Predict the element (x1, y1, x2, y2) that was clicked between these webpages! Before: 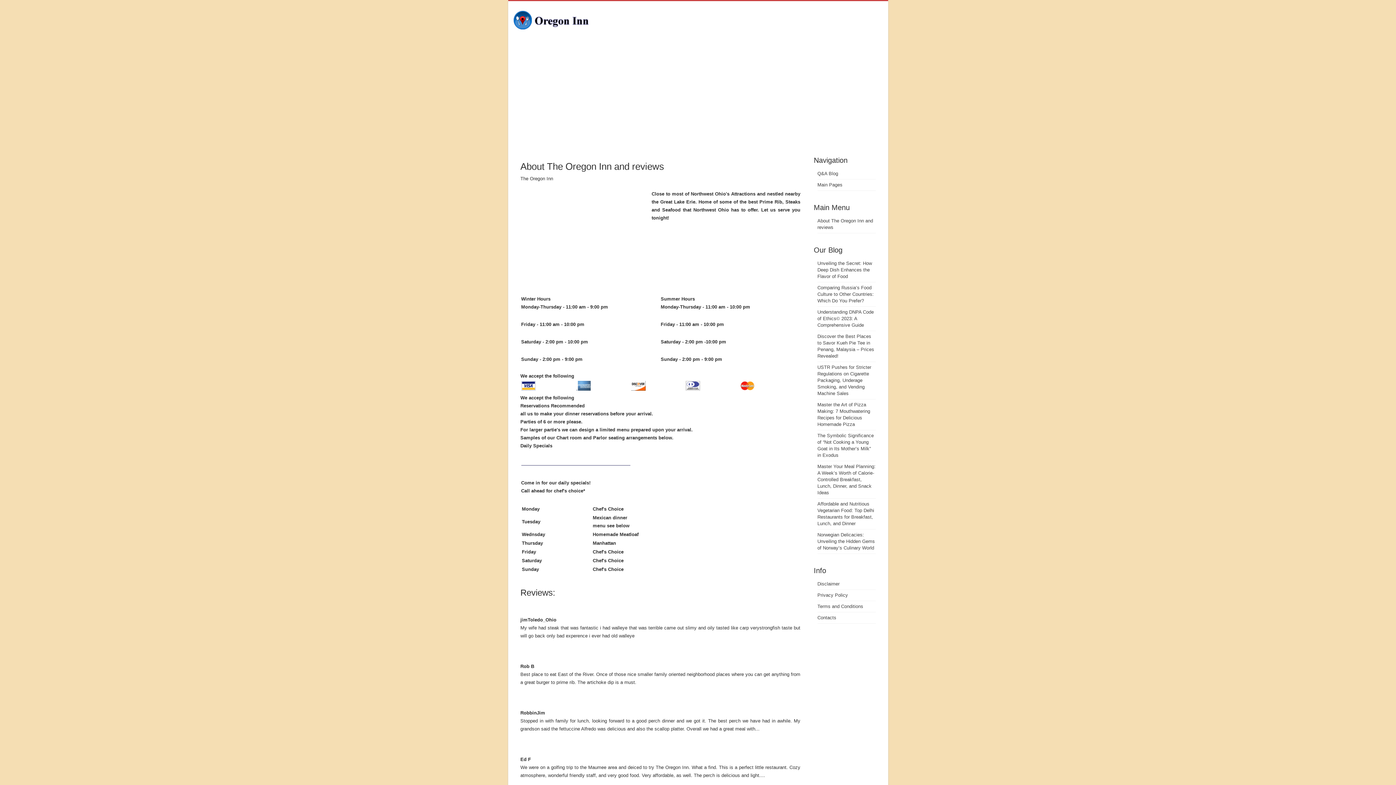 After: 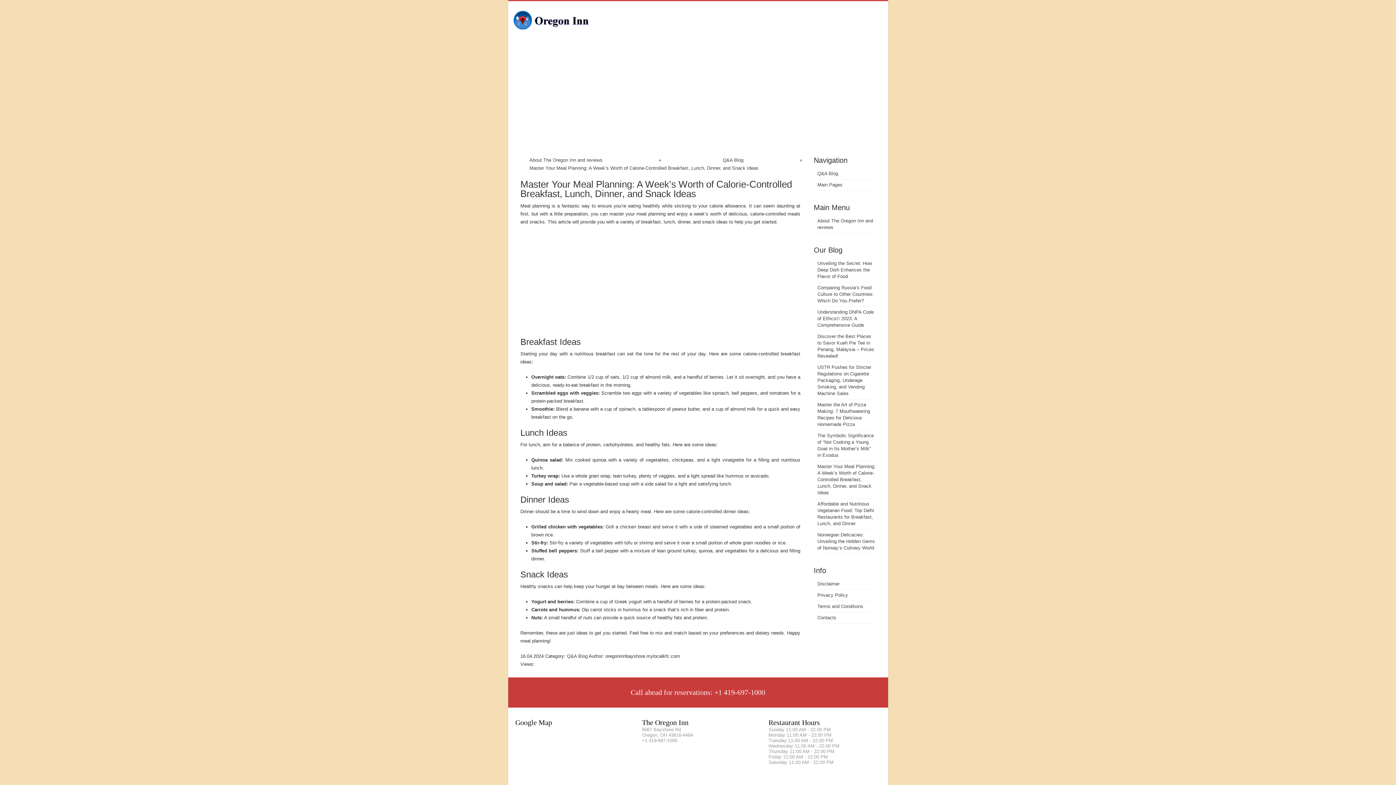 Action: bbox: (817, 464, 875, 495) label: Master Your Meal Planning: A Week’s Worth of Calorie-Controlled Breakfast, Lunch, Dinner, and Snack Ideas